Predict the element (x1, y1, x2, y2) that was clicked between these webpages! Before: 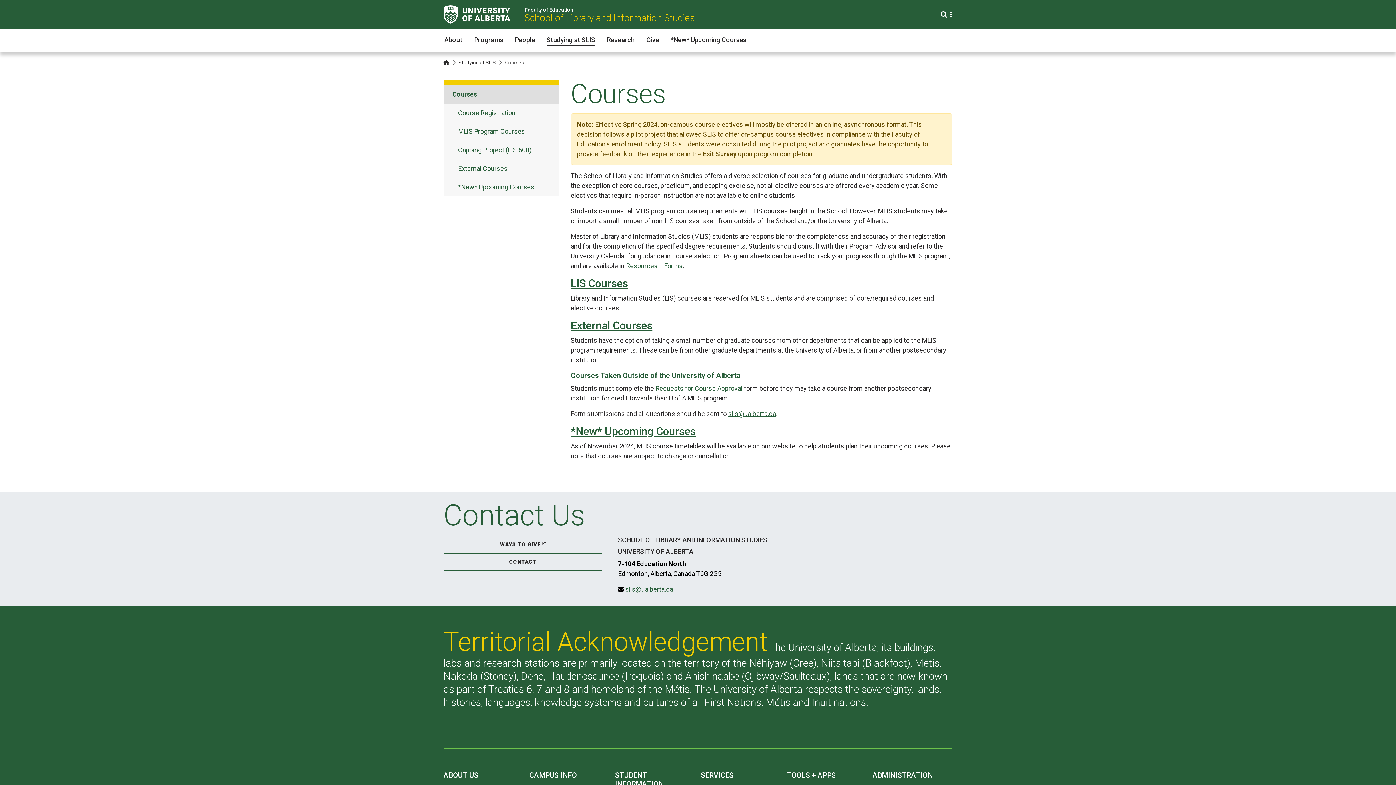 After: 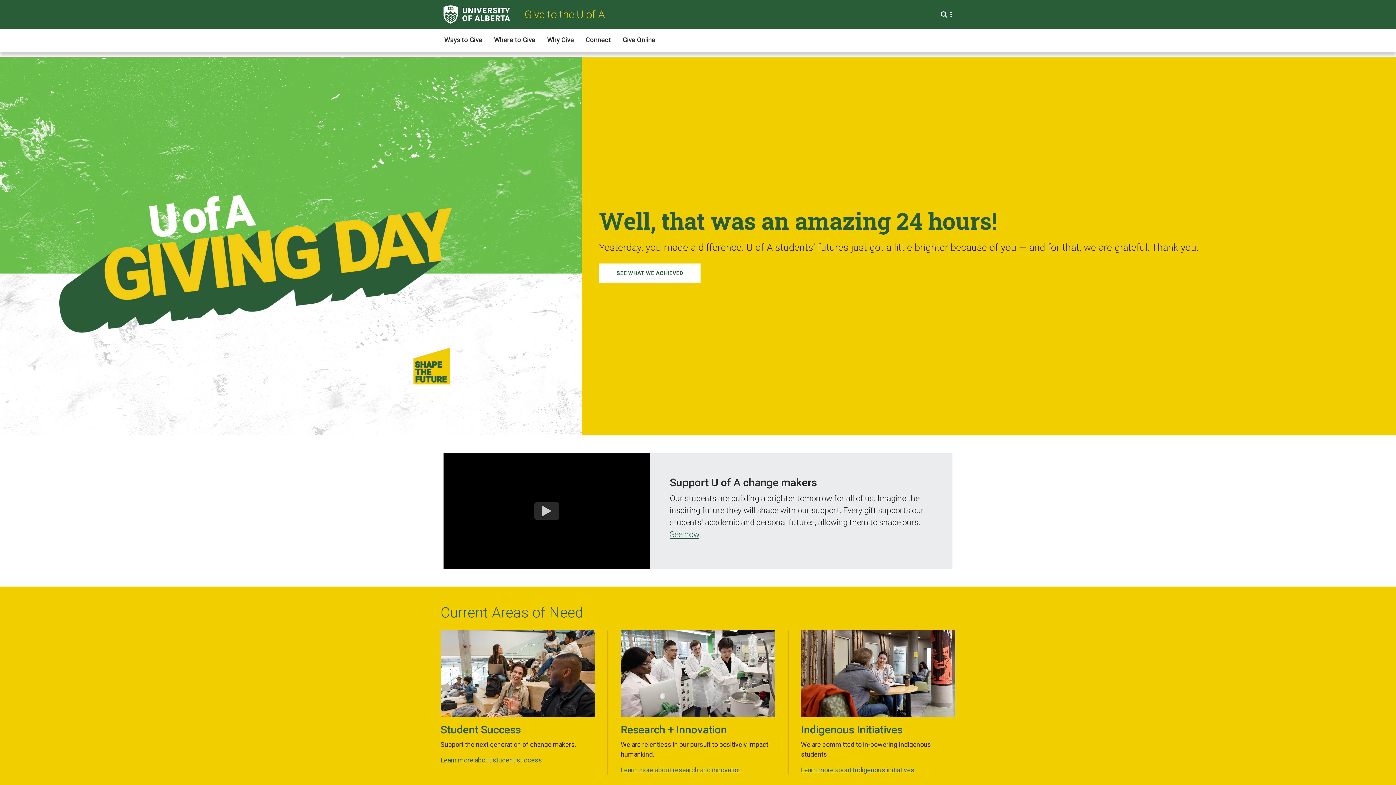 Action: bbox: (646, 33, 659, 45) label: Give